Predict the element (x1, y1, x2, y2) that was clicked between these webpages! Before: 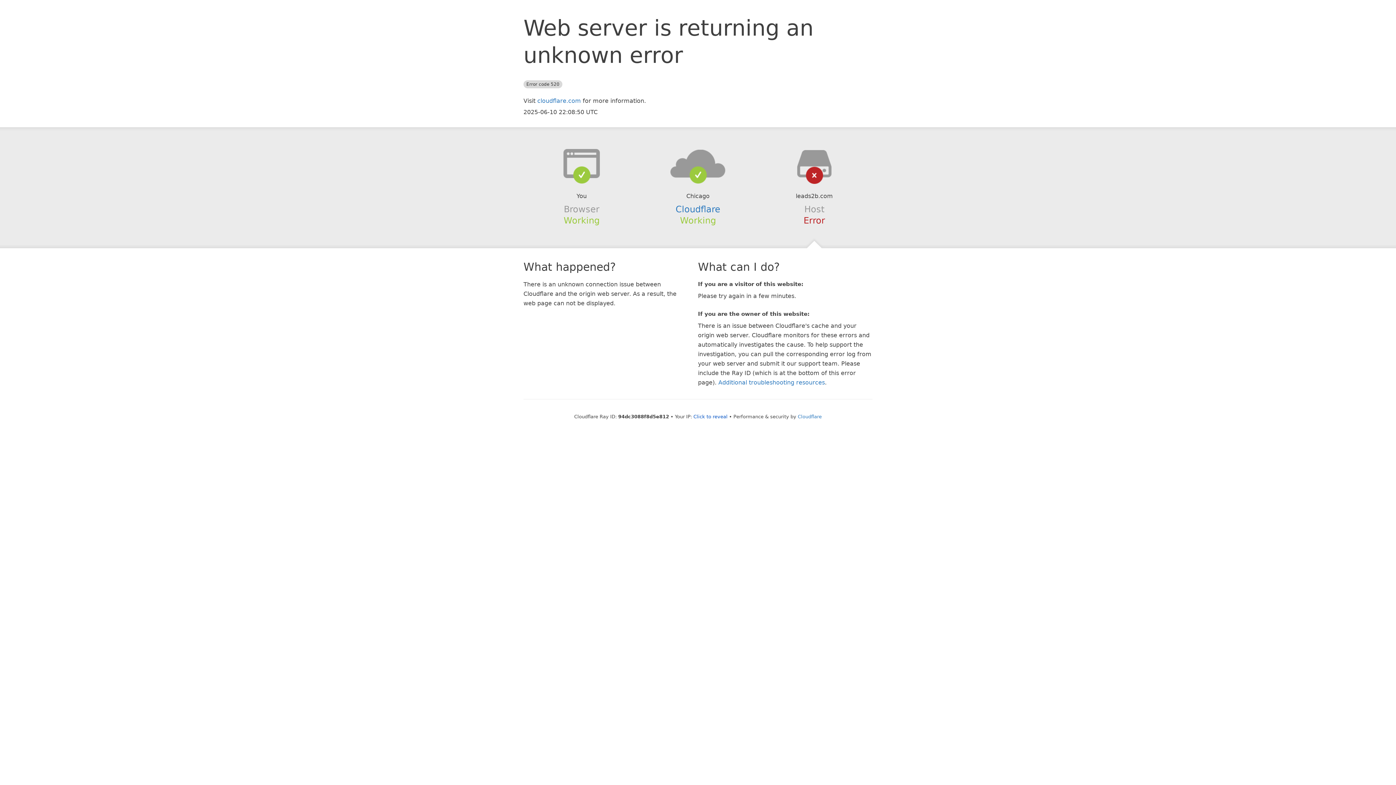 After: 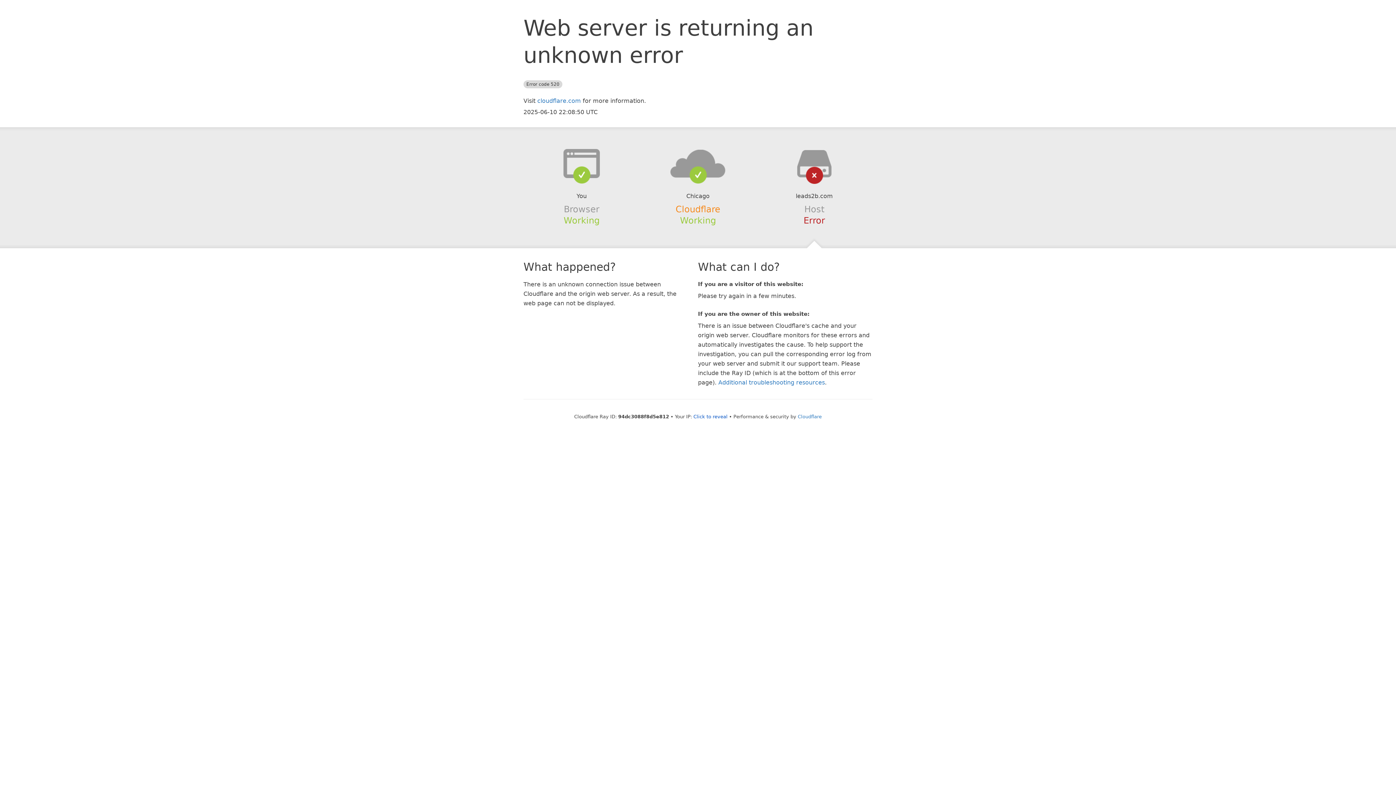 Action: bbox: (675, 204, 720, 214) label: Cloudflare